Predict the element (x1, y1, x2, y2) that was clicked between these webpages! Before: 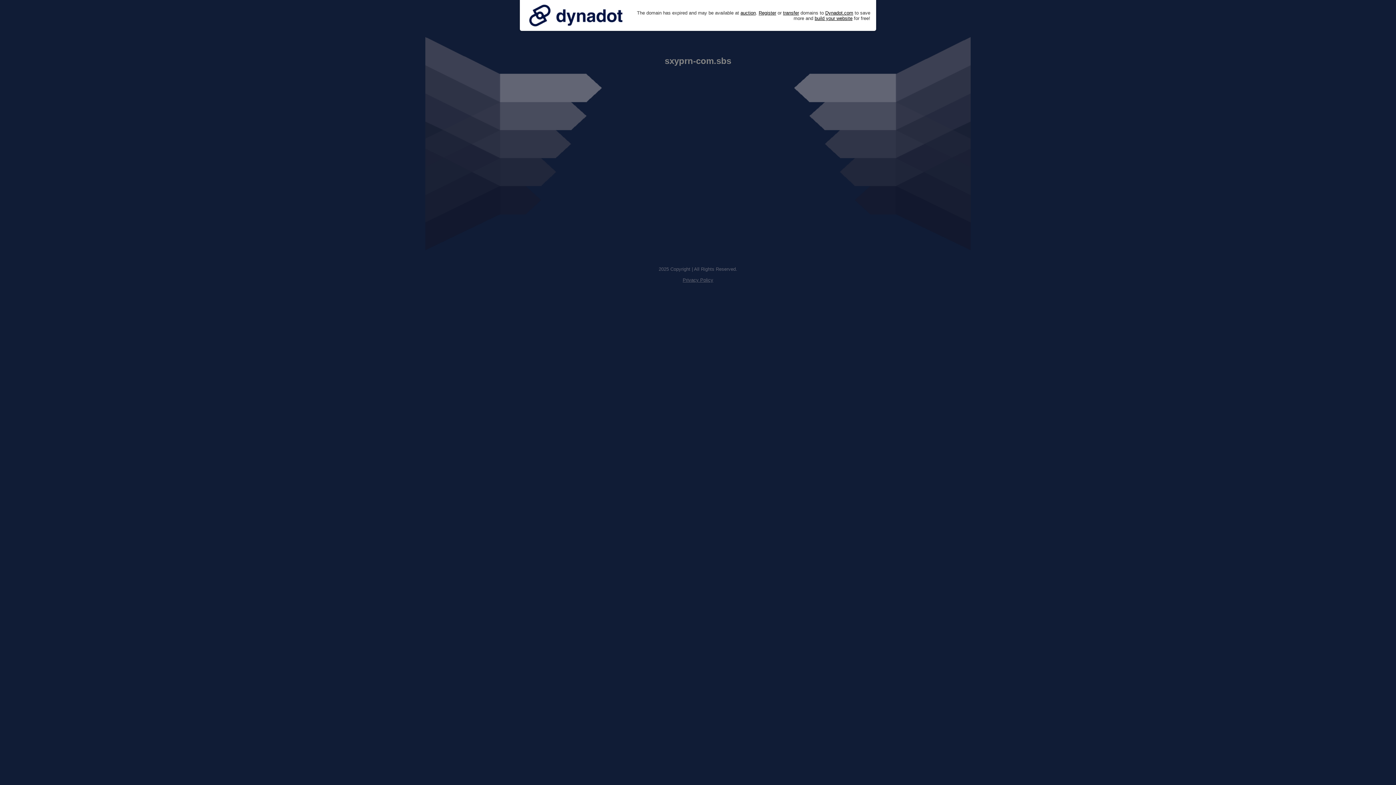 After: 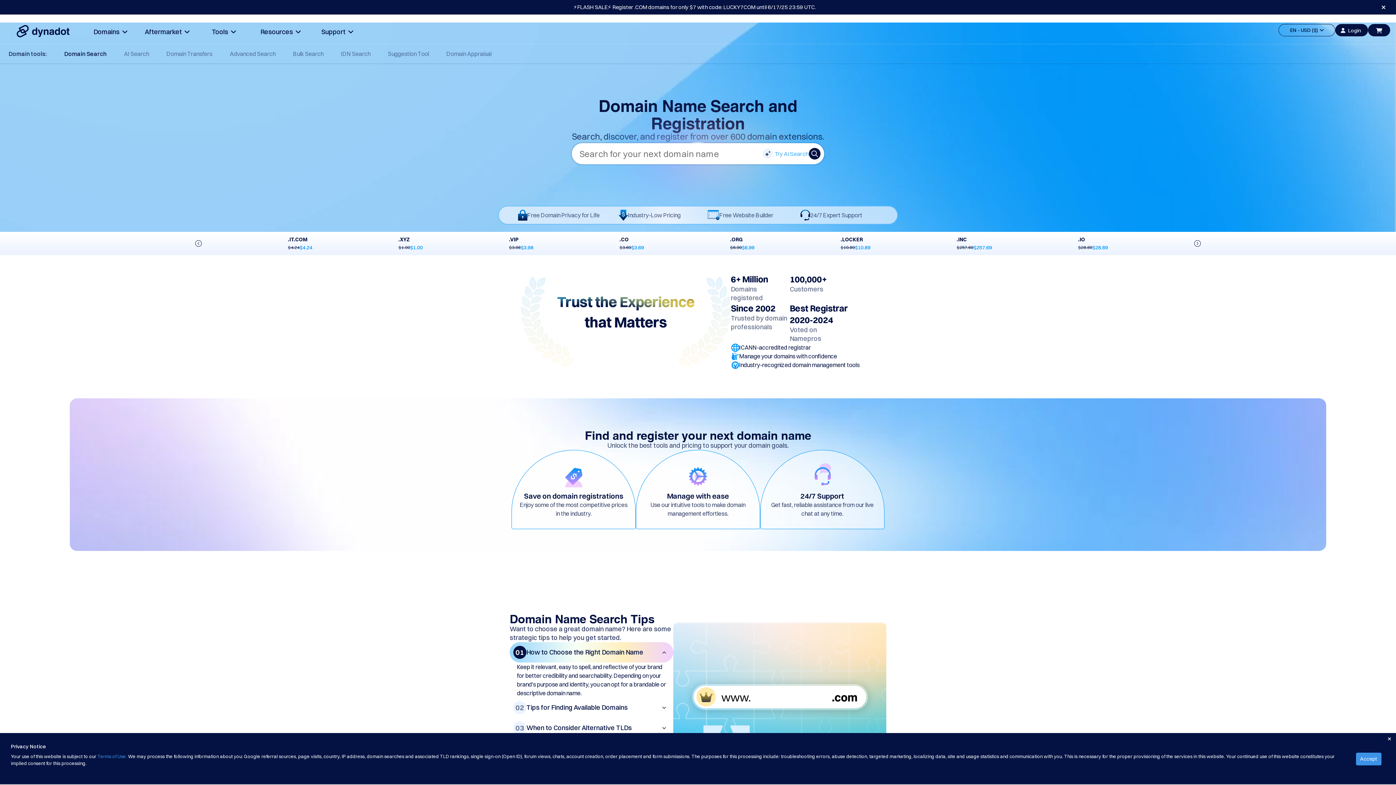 Action: label: Register bbox: (758, 10, 776, 15)